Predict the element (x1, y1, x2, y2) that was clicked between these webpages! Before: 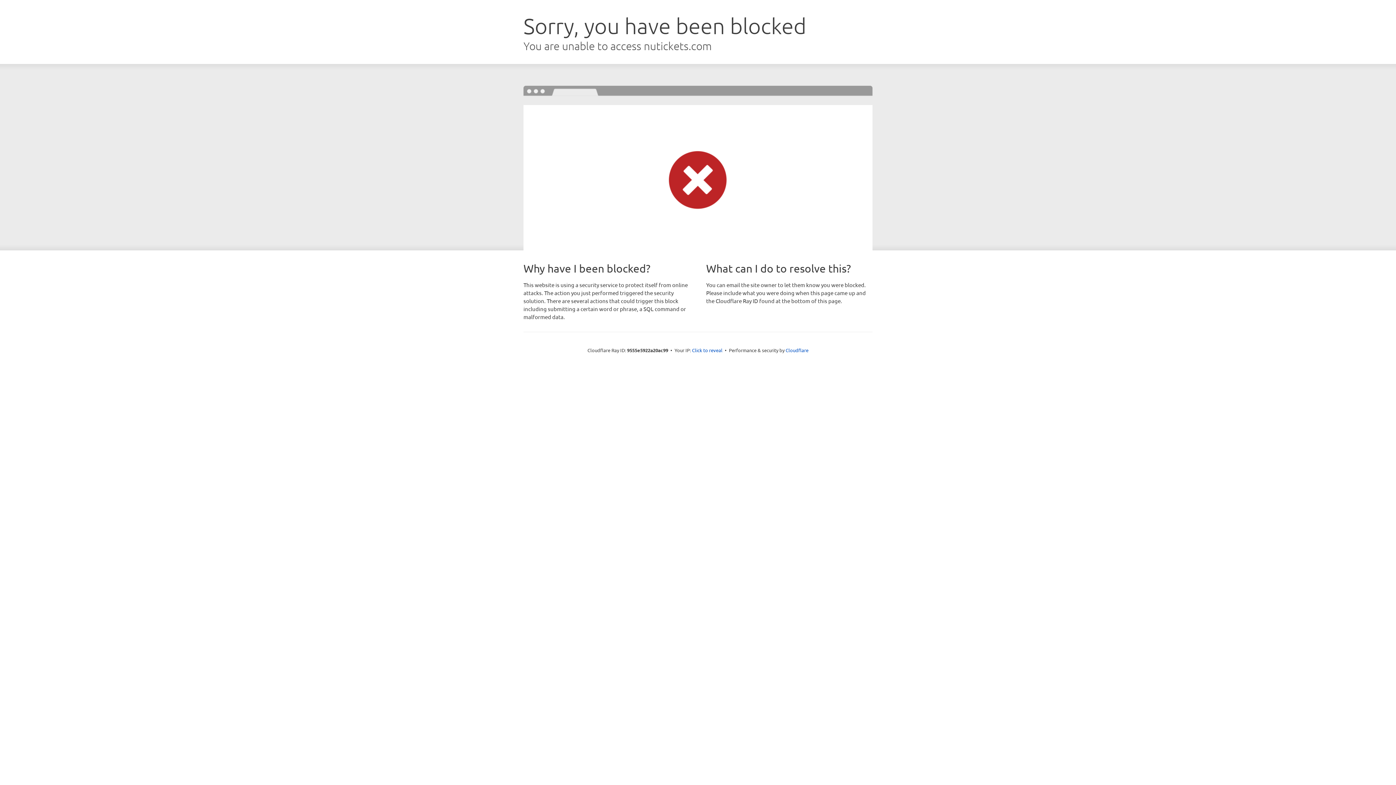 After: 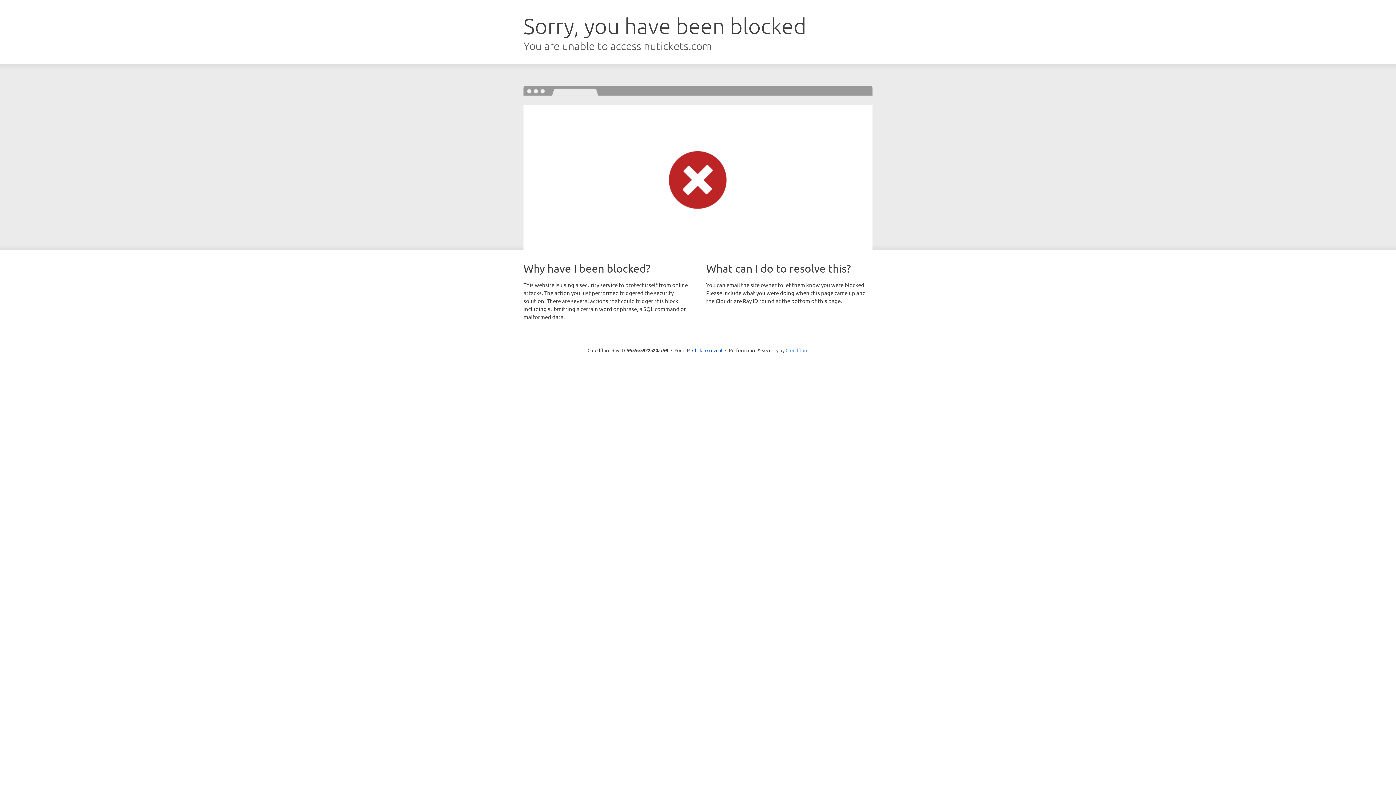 Action: label: Cloudflare bbox: (785, 347, 808, 353)